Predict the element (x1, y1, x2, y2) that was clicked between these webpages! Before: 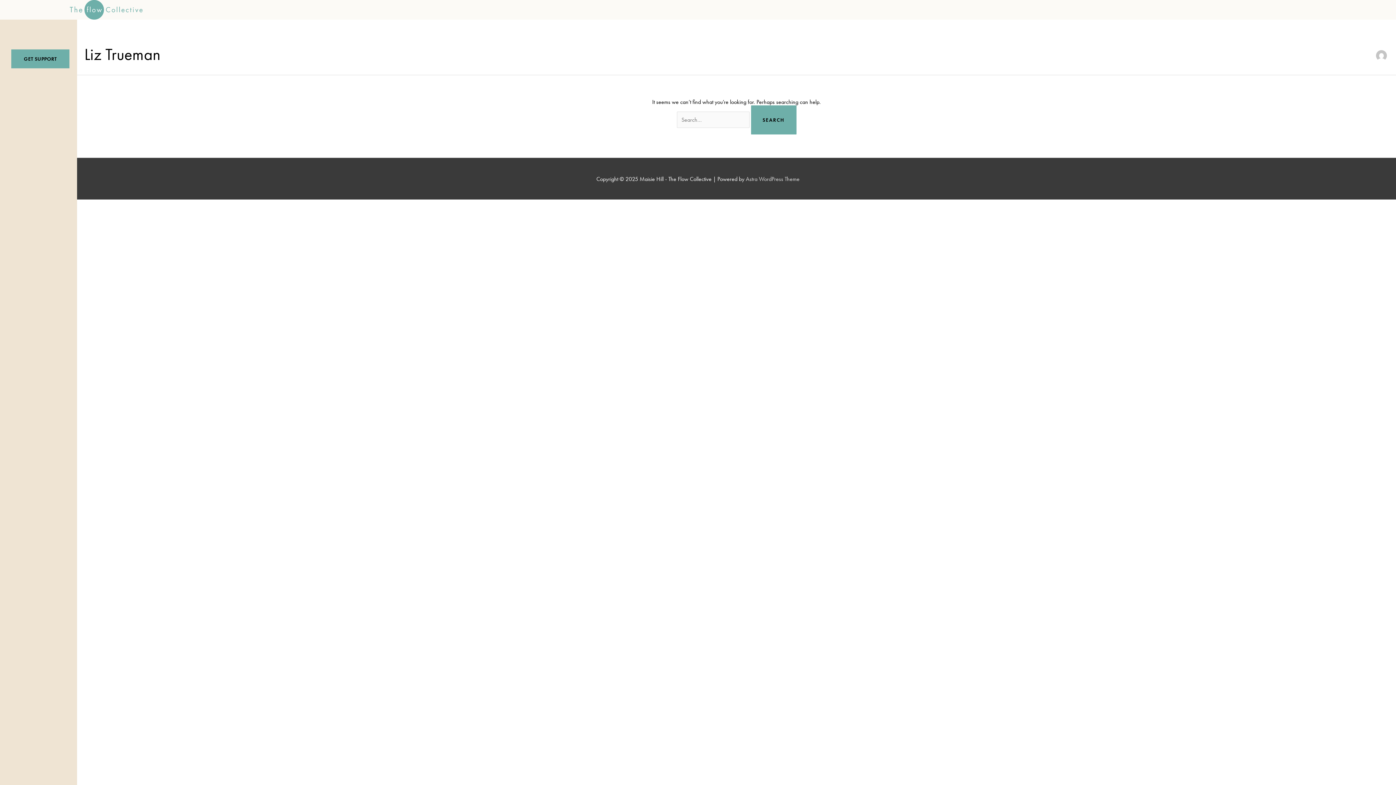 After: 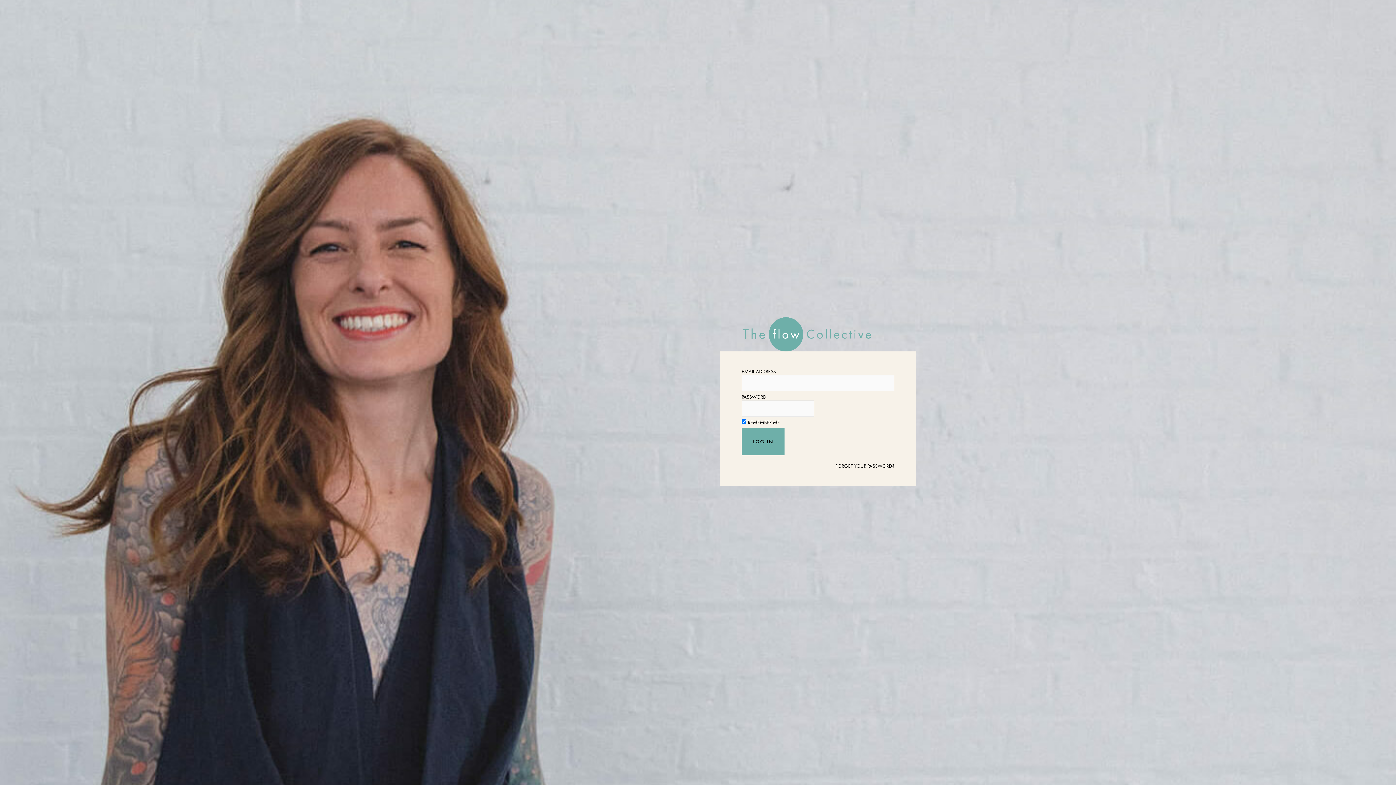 Action: bbox: (69, 5, 142, 12)